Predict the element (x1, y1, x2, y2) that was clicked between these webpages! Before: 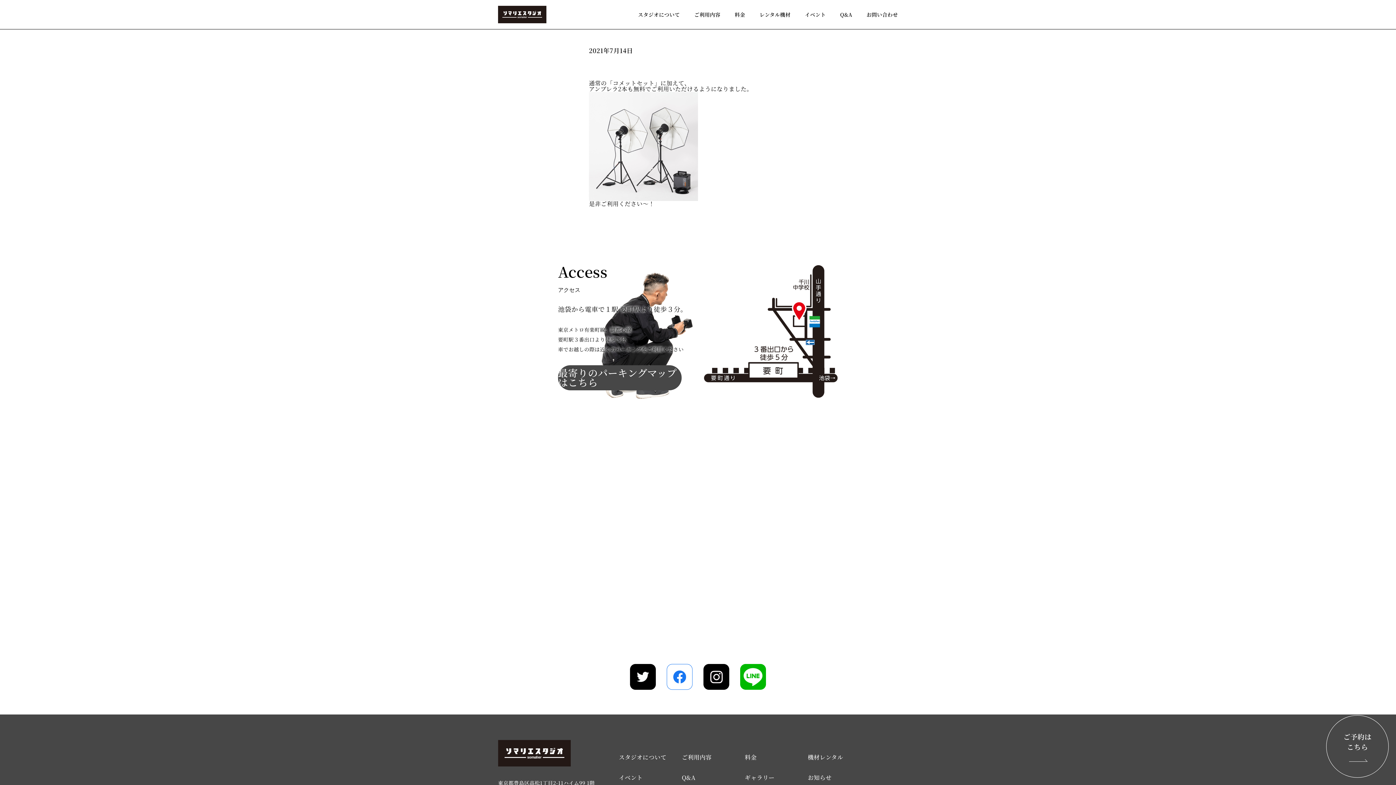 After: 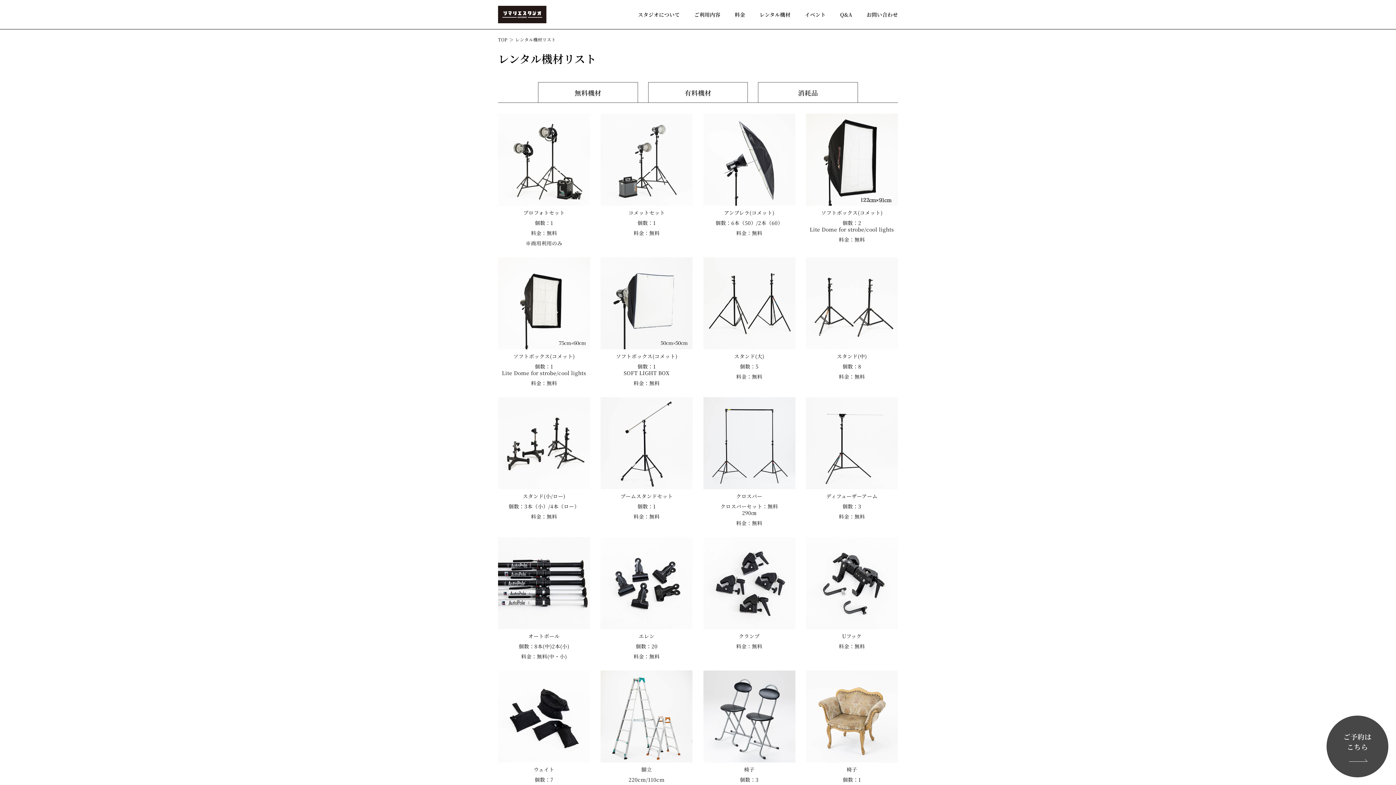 Action: bbox: (807, 753, 843, 761) label: 機材レンタル